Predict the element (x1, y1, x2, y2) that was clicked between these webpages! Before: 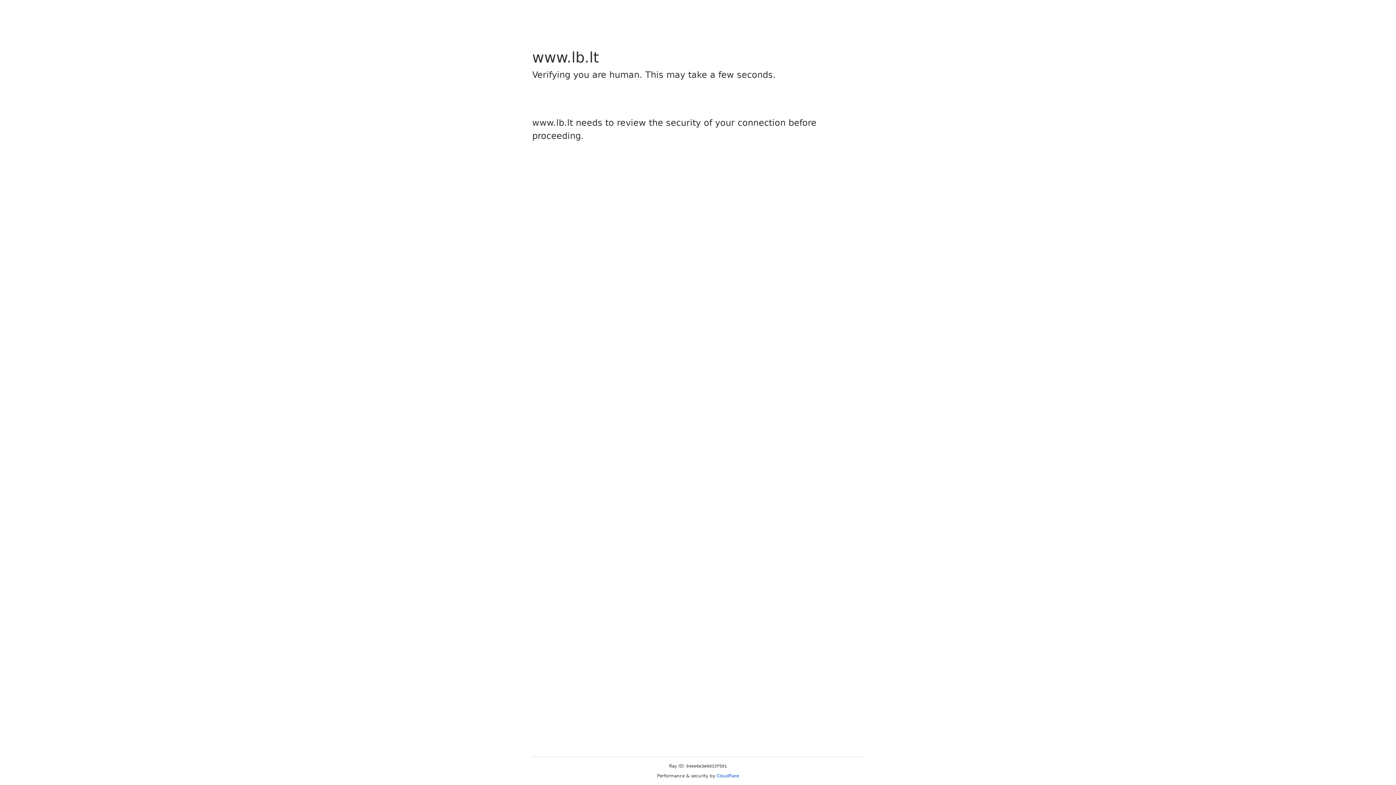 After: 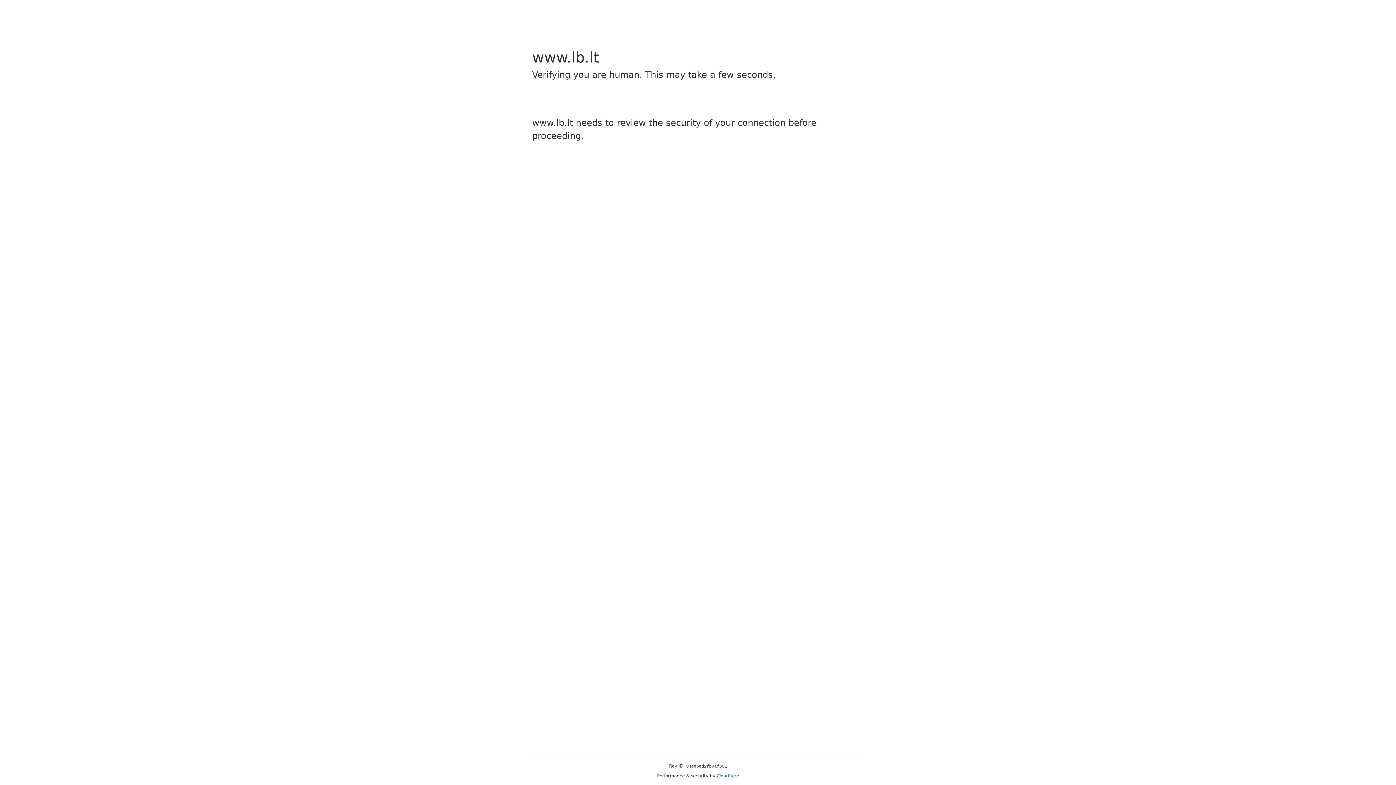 Action: bbox: (716, 773, 739, 778) label: Cloudflare